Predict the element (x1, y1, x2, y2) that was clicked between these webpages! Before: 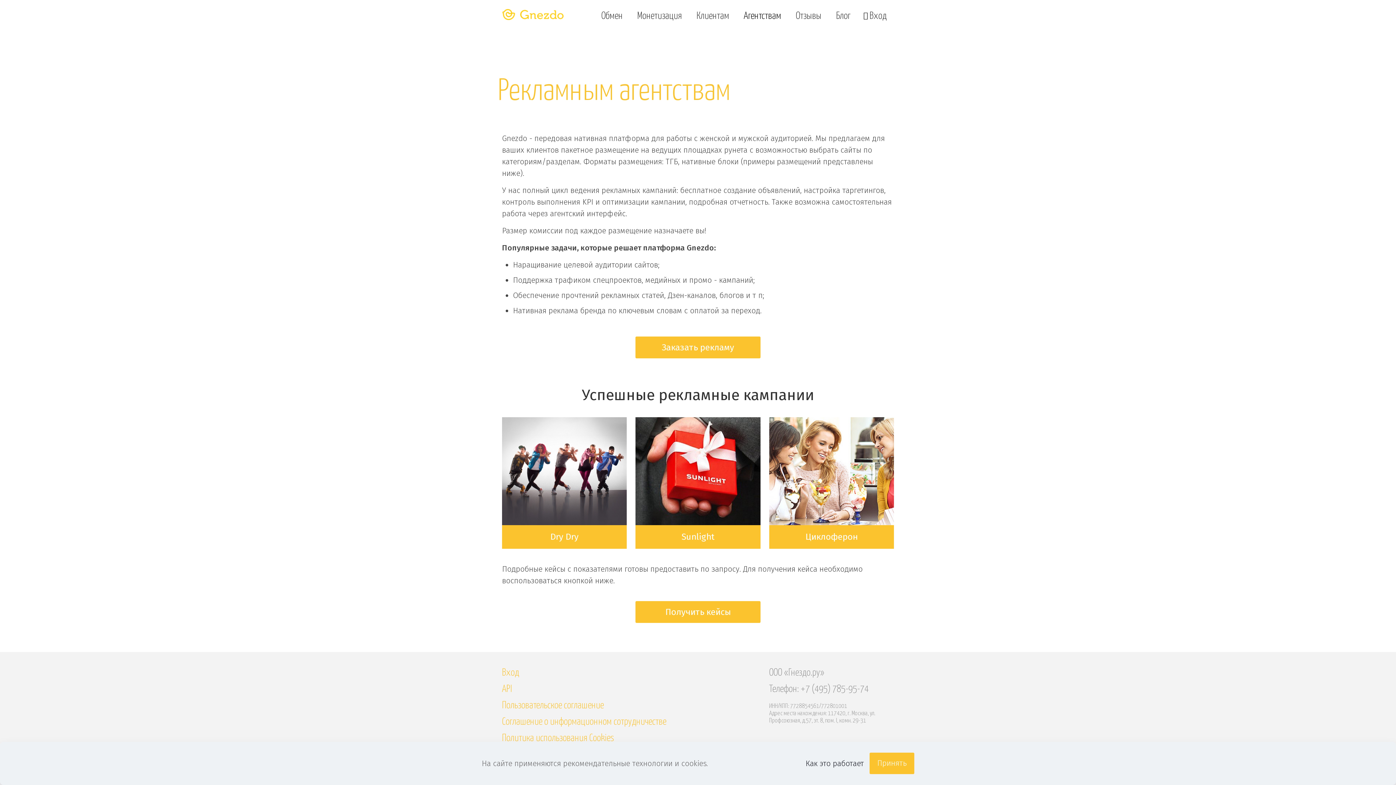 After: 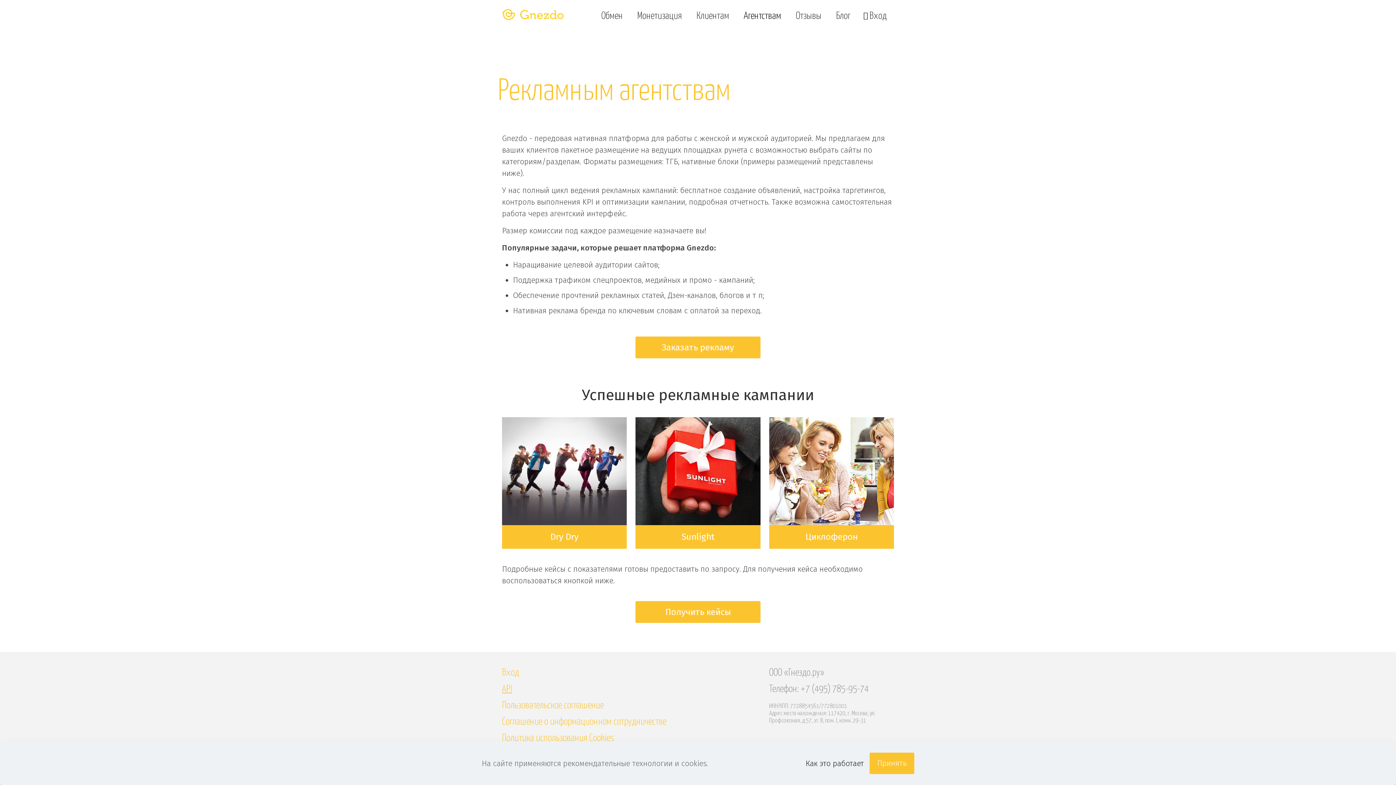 Action: bbox: (502, 684, 512, 694) label: API